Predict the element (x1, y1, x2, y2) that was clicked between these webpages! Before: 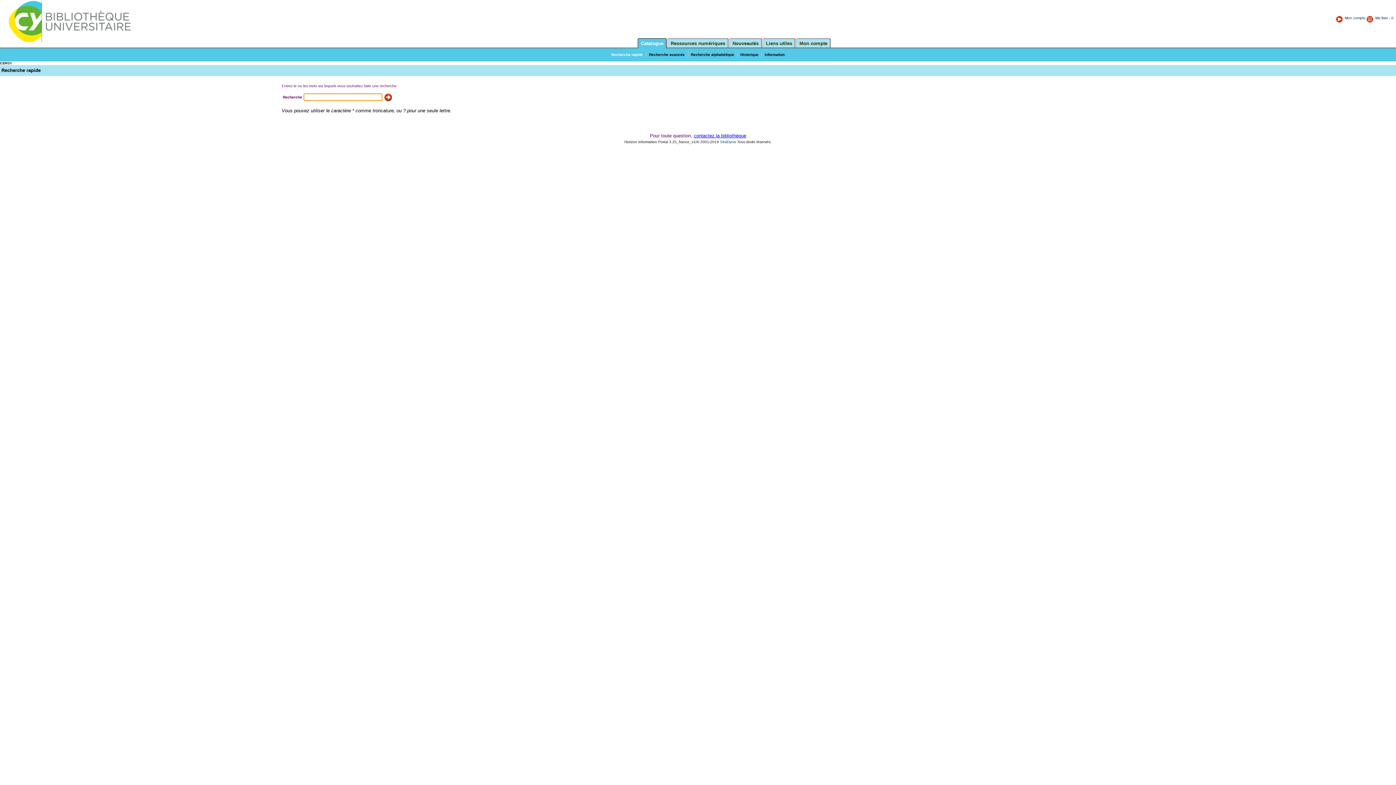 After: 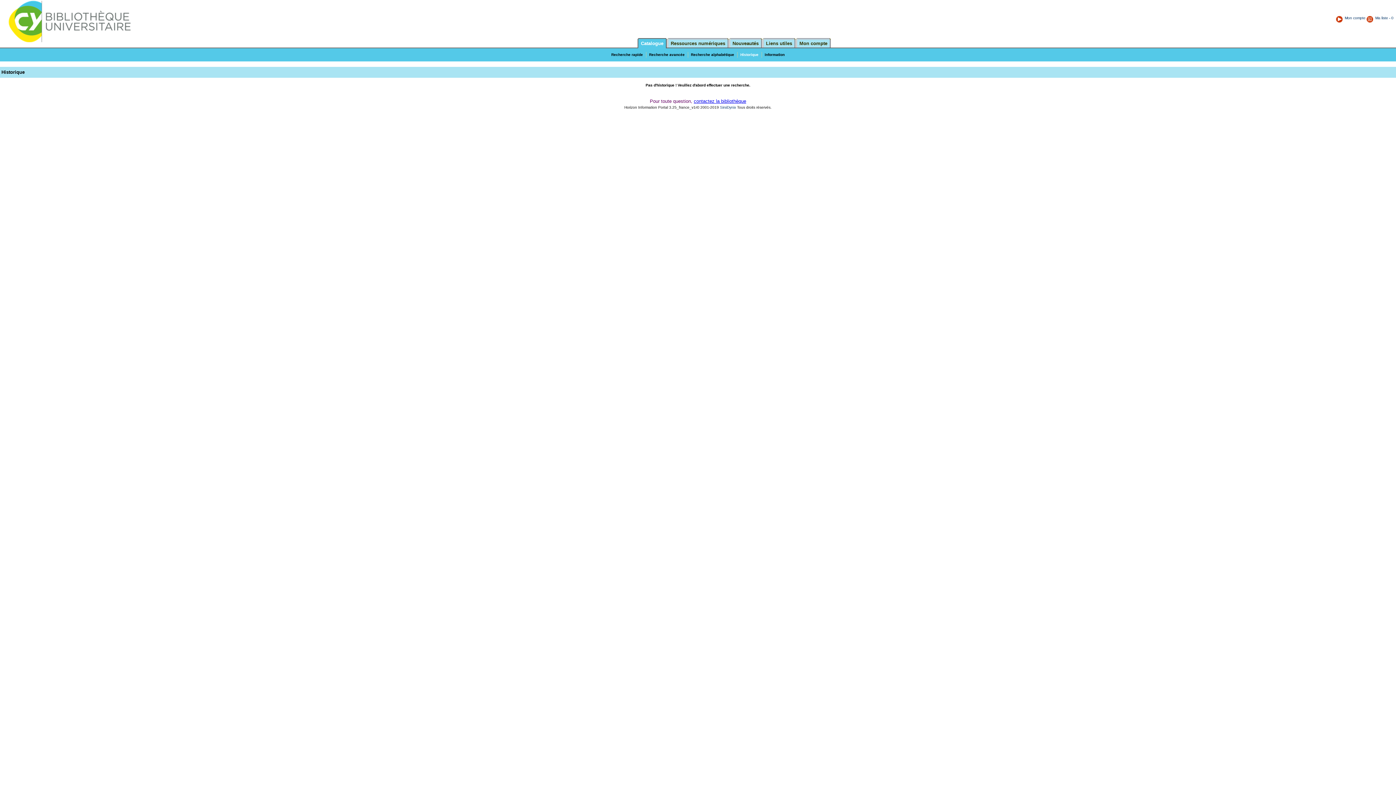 Action: label: Historique bbox: (740, 52, 758, 56)